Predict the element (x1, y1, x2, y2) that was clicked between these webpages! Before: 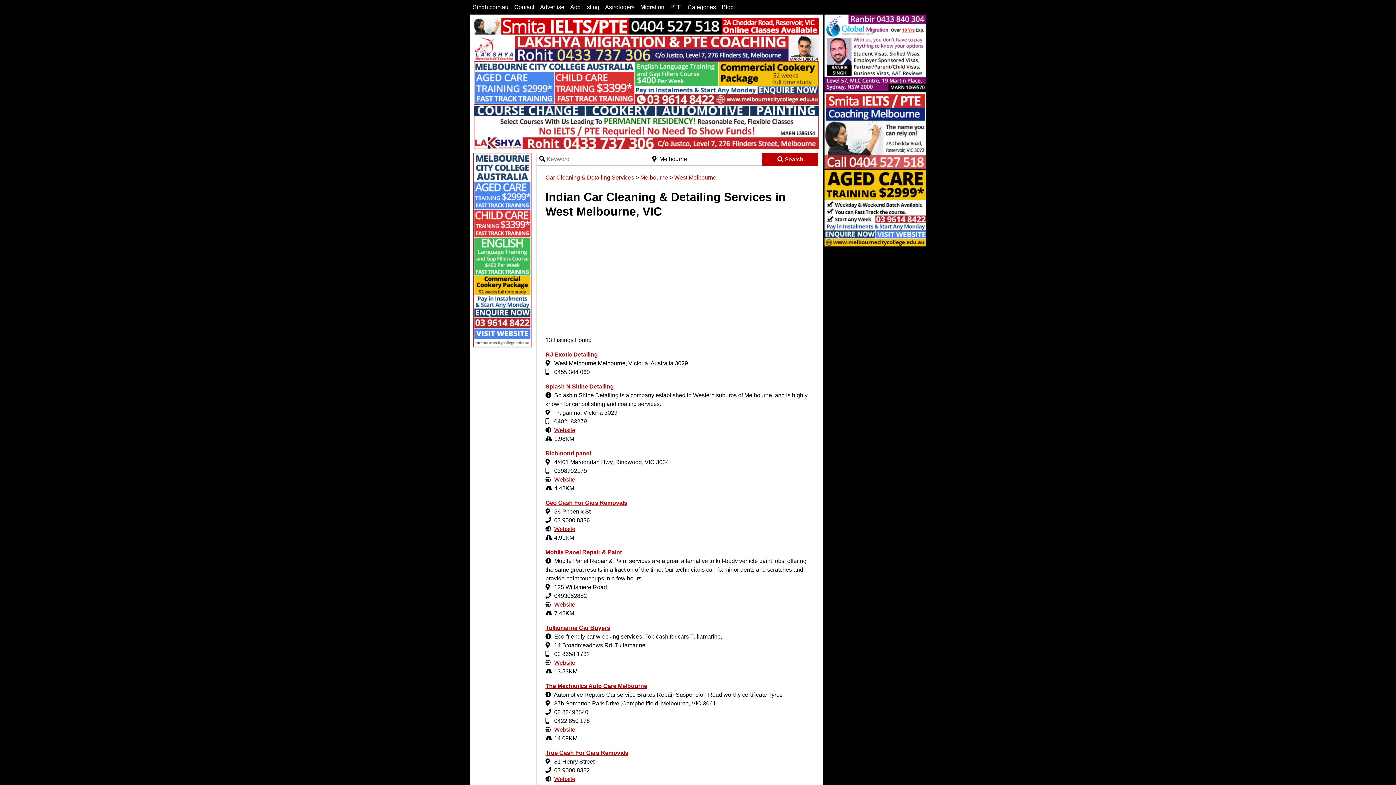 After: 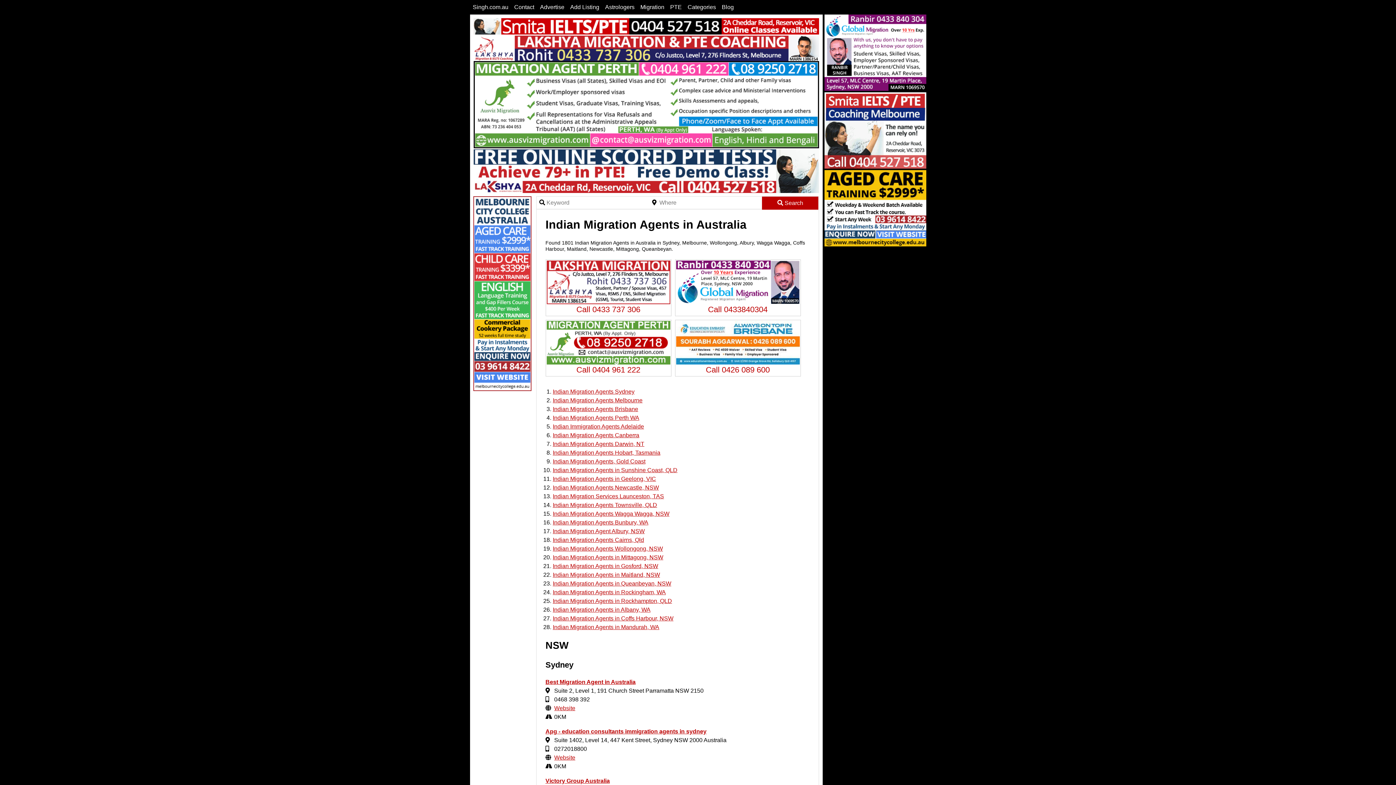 Action: label: Migration bbox: (637, 0, 667, 14)